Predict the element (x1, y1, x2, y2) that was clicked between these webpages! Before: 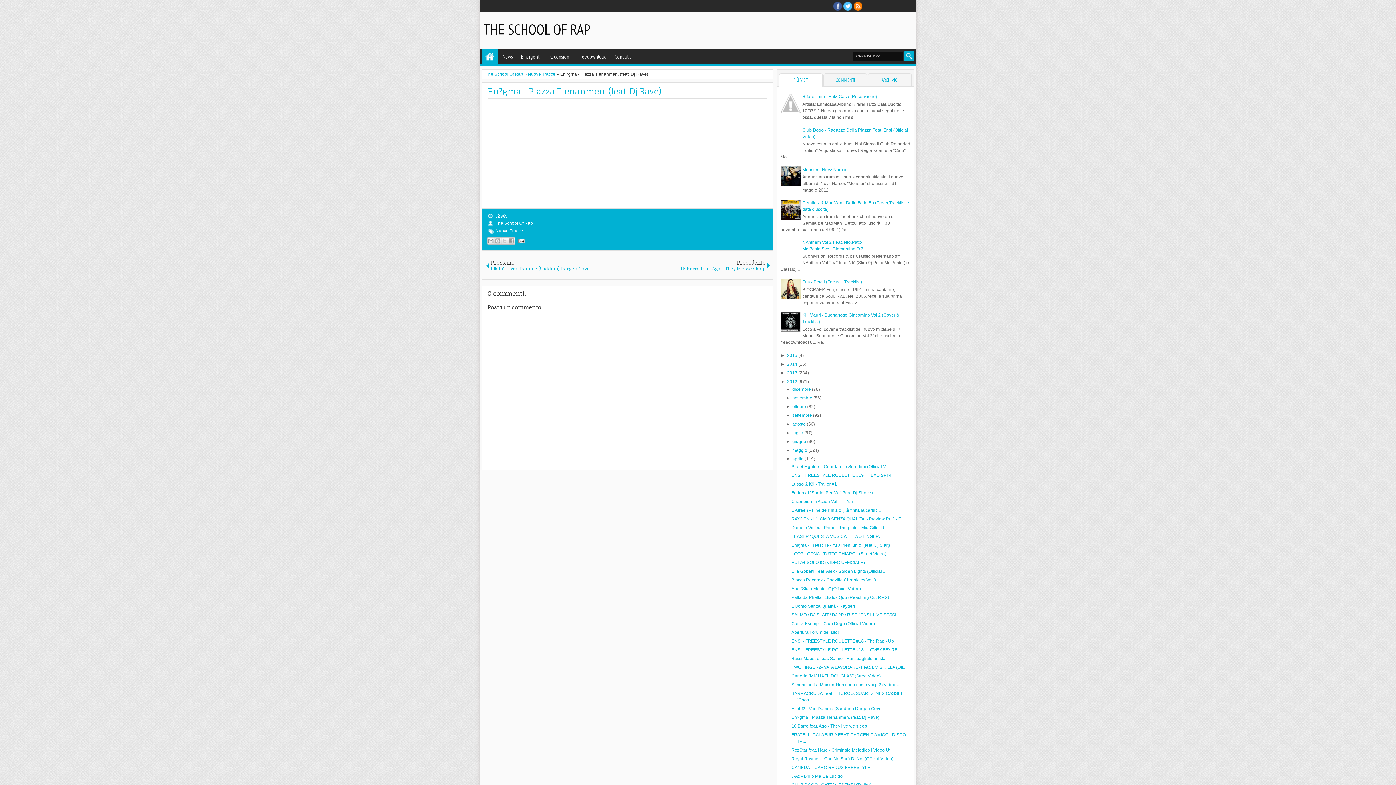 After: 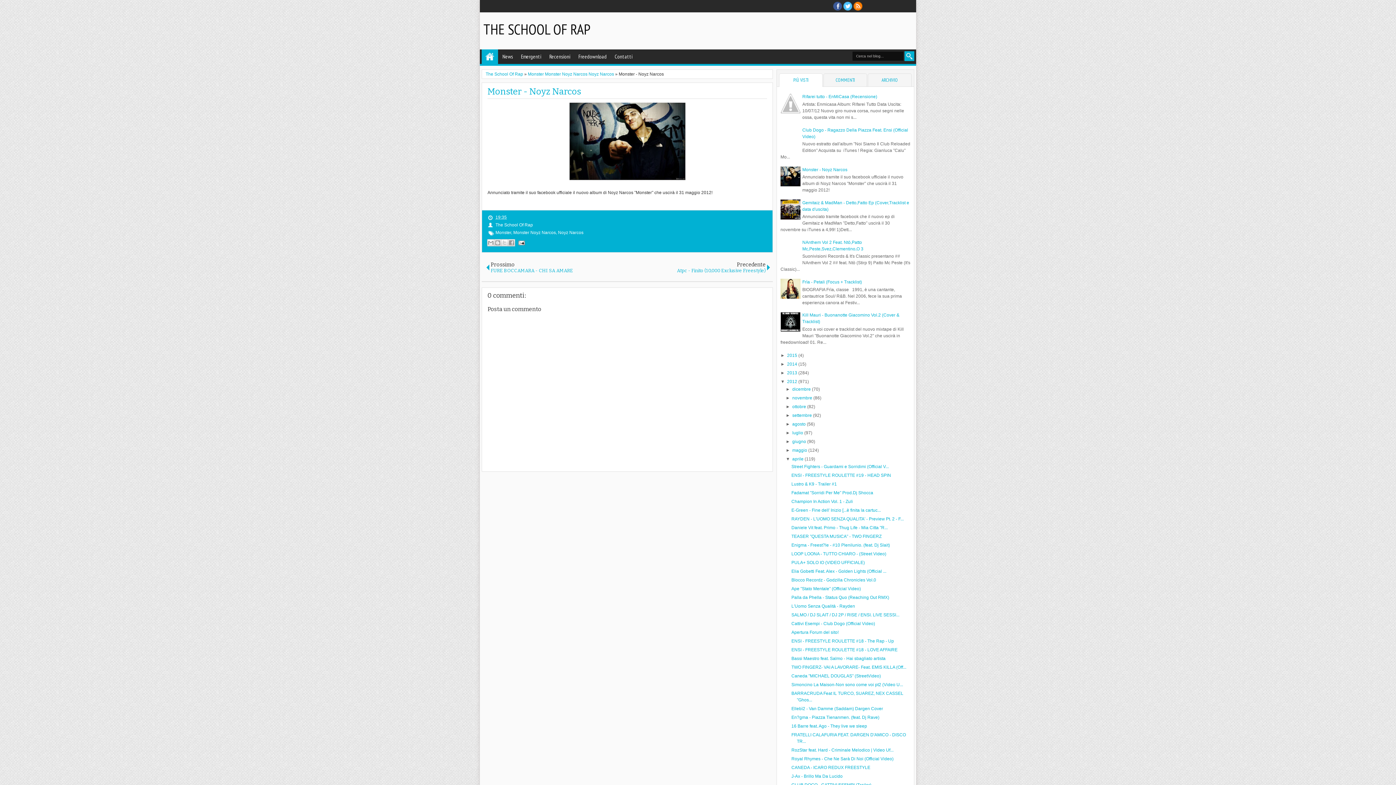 Action: label: Monster - Noyz Narcos bbox: (802, 167, 847, 172)